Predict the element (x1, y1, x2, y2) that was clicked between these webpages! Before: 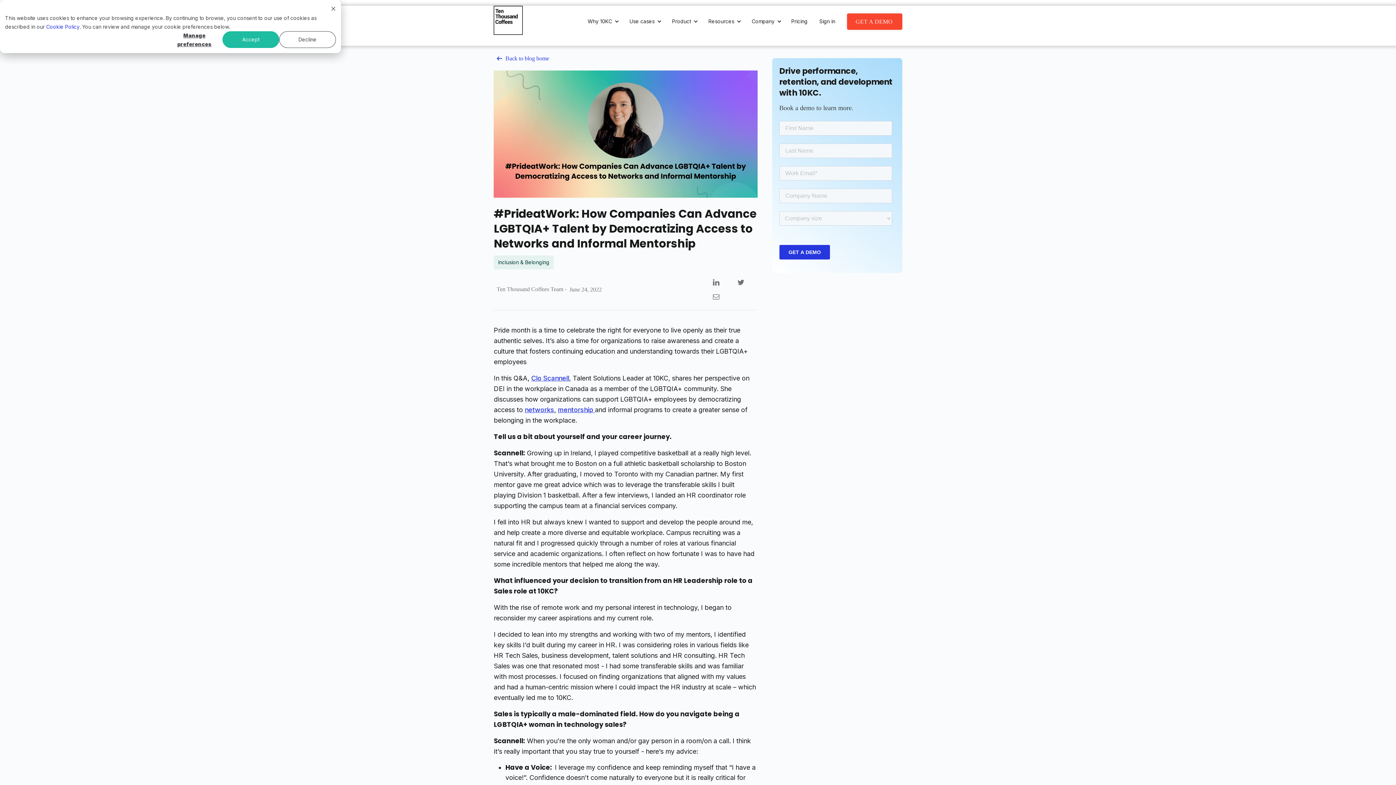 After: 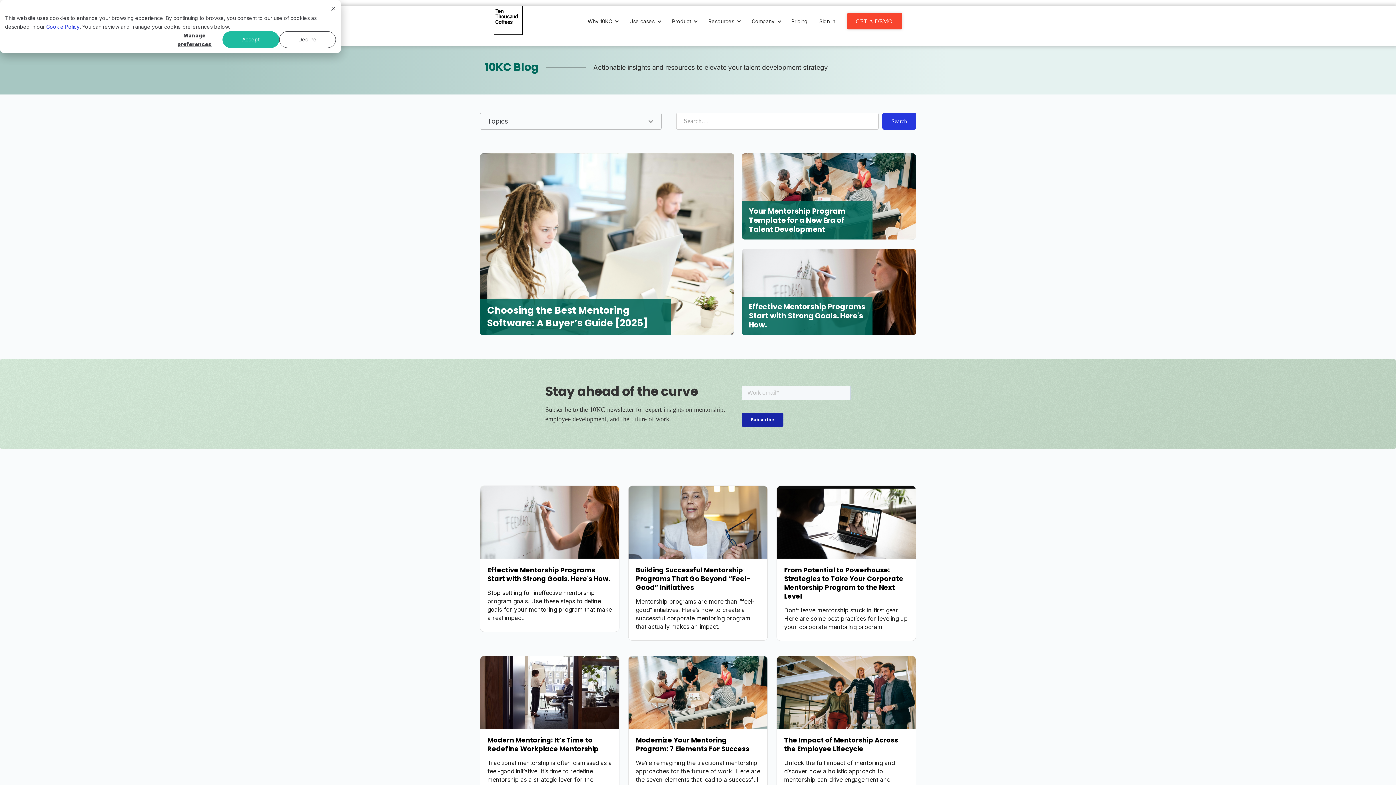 Action: label: Back to blog home bbox: (493, 54, 549, 63)